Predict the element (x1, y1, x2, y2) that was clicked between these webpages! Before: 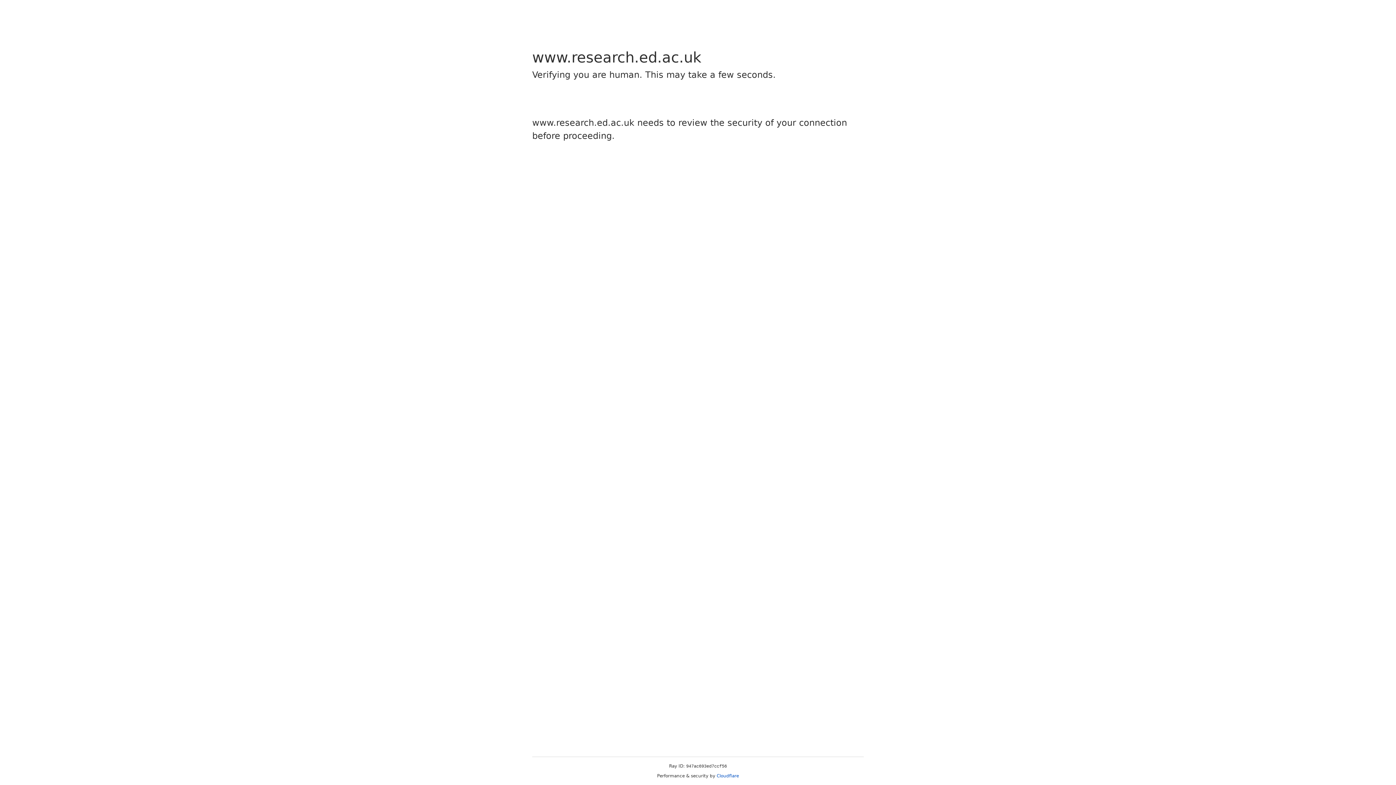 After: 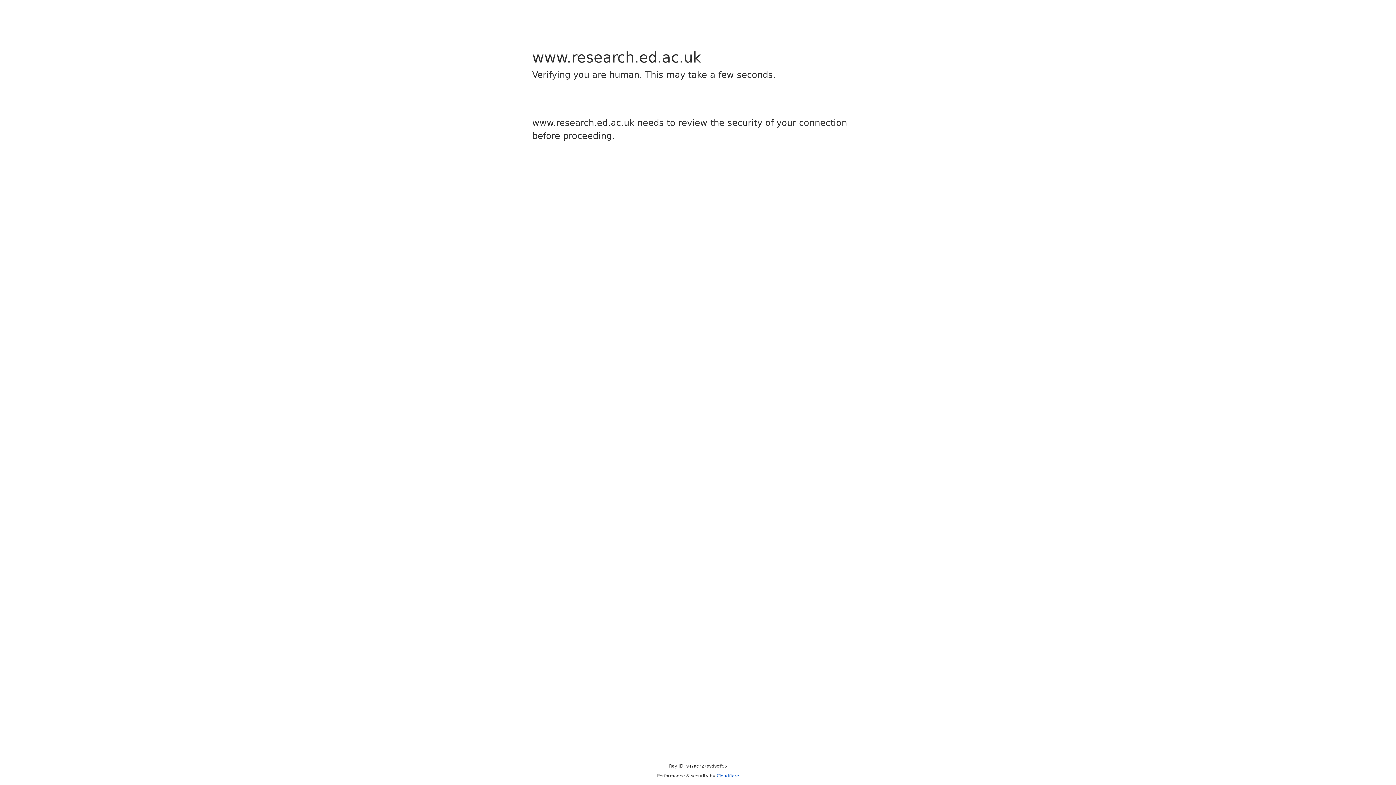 Action: bbox: (716, 773, 739, 778) label: Cloudflare